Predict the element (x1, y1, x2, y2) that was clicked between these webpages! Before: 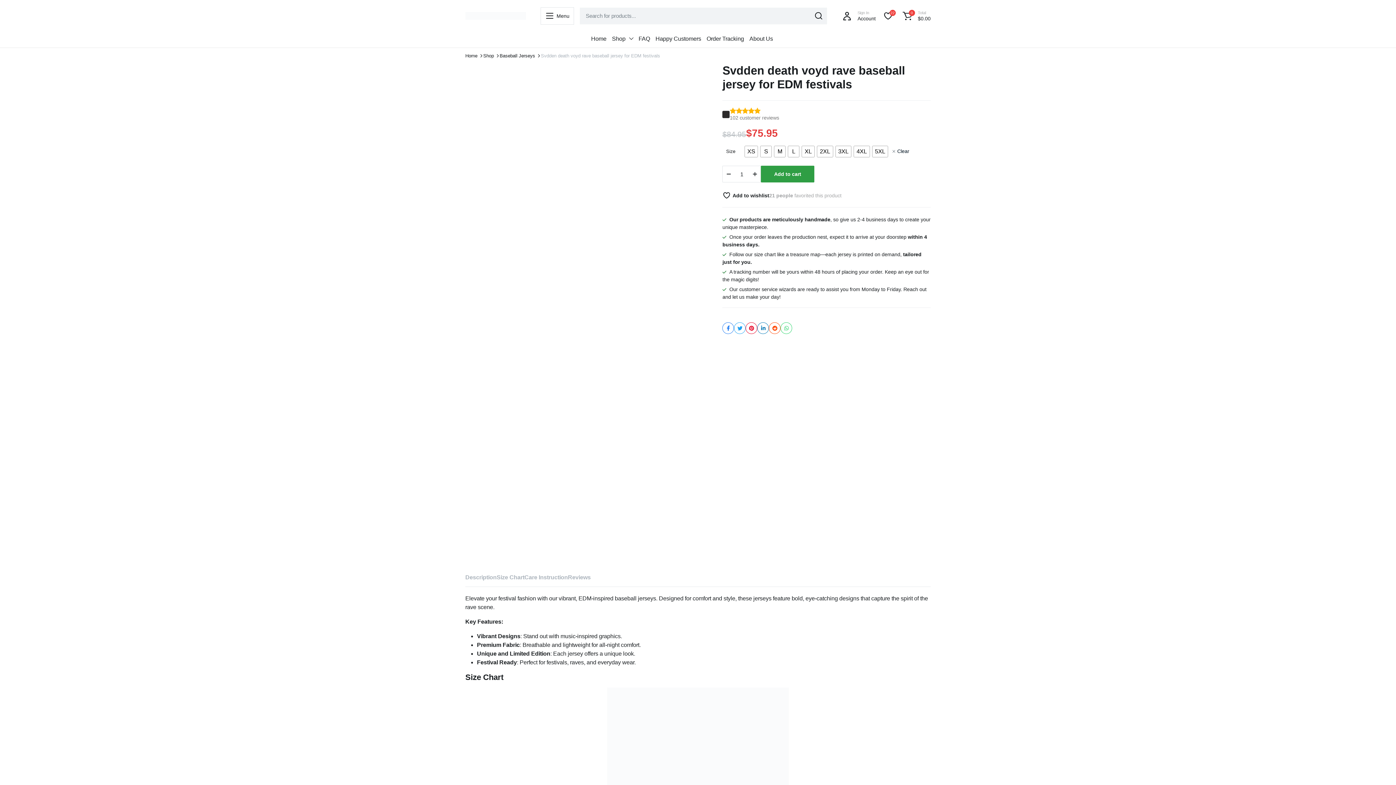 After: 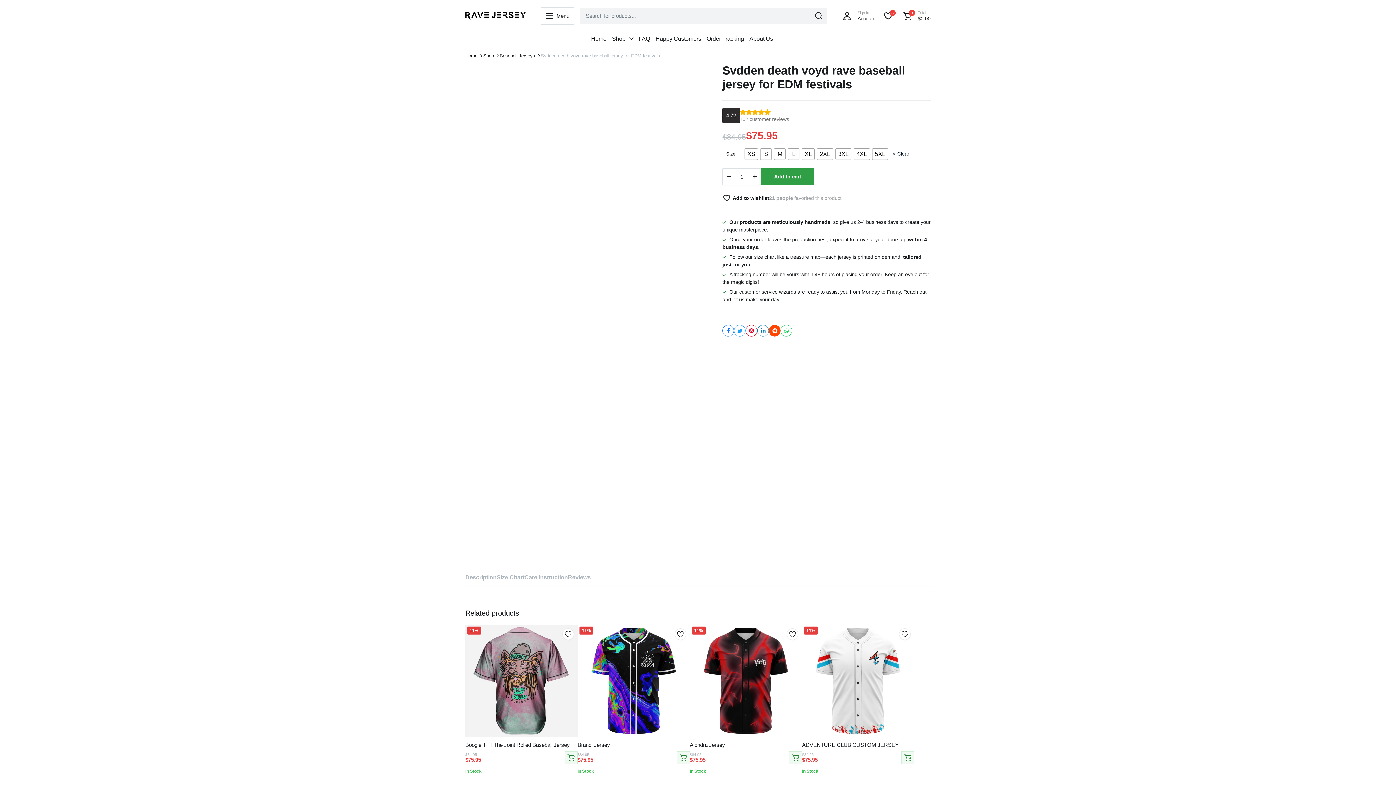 Action: bbox: (769, 322, 780, 334)